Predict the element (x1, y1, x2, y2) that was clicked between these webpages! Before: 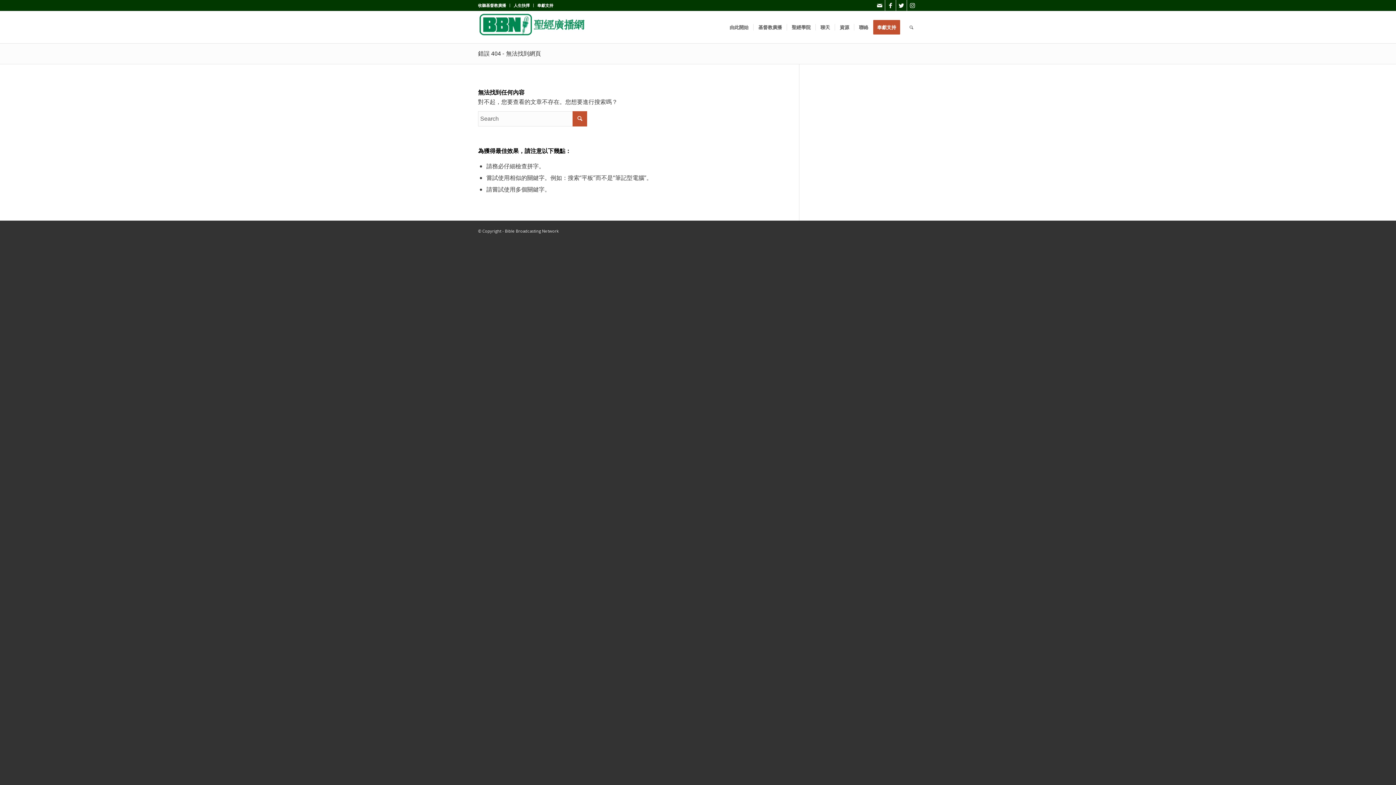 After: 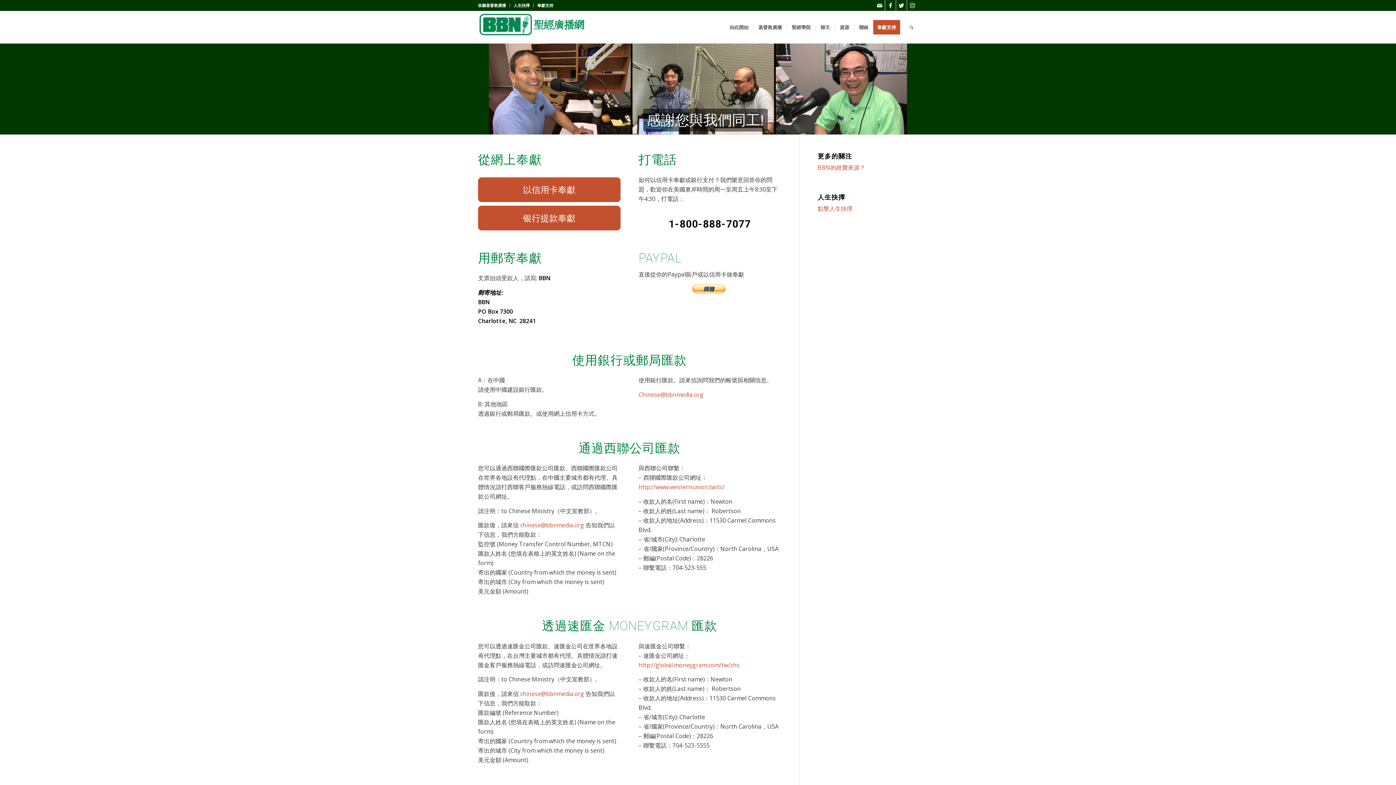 Action: label: 奉獻支持 bbox: (873, 11, 905, 43)